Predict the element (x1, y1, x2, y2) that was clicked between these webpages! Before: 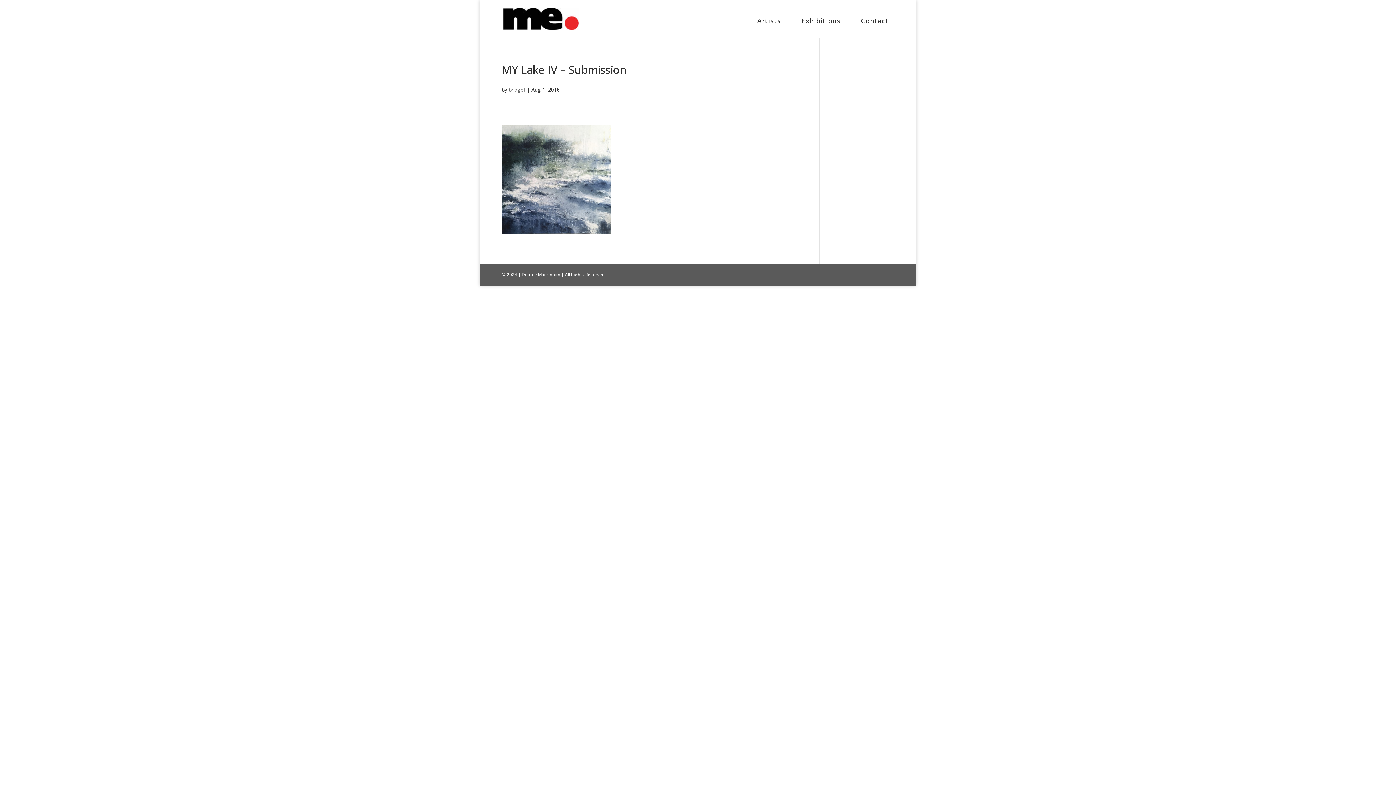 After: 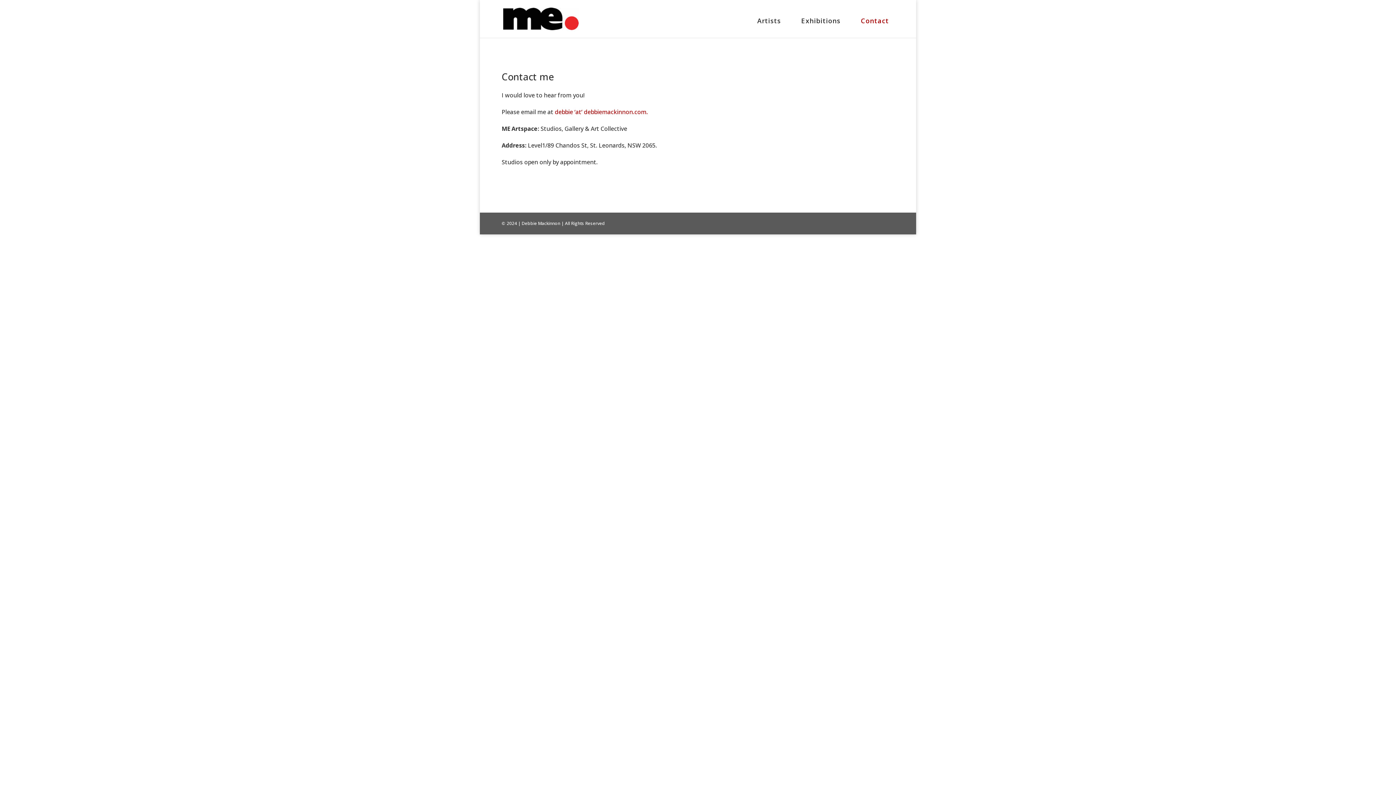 Action: bbox: (855, 14, 894, 37) label: Contact